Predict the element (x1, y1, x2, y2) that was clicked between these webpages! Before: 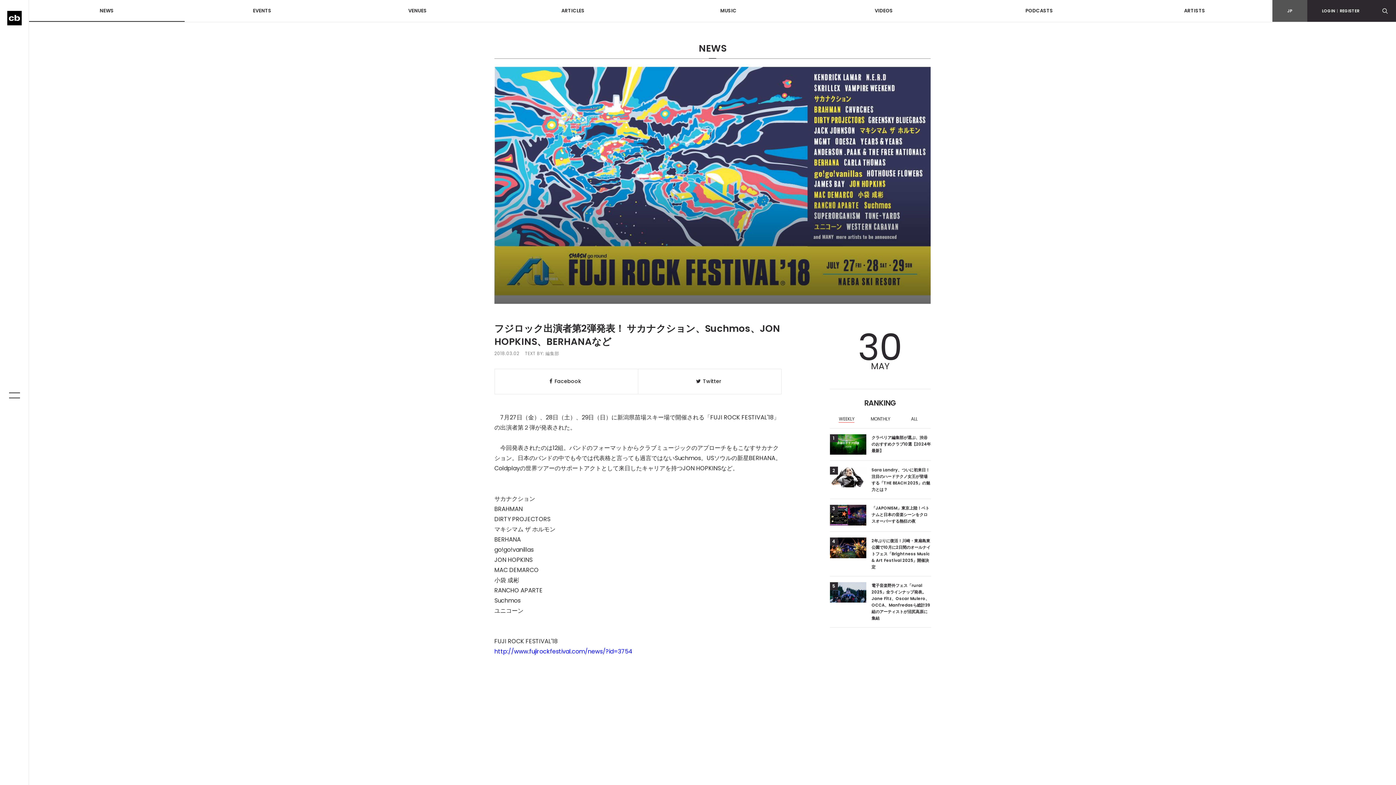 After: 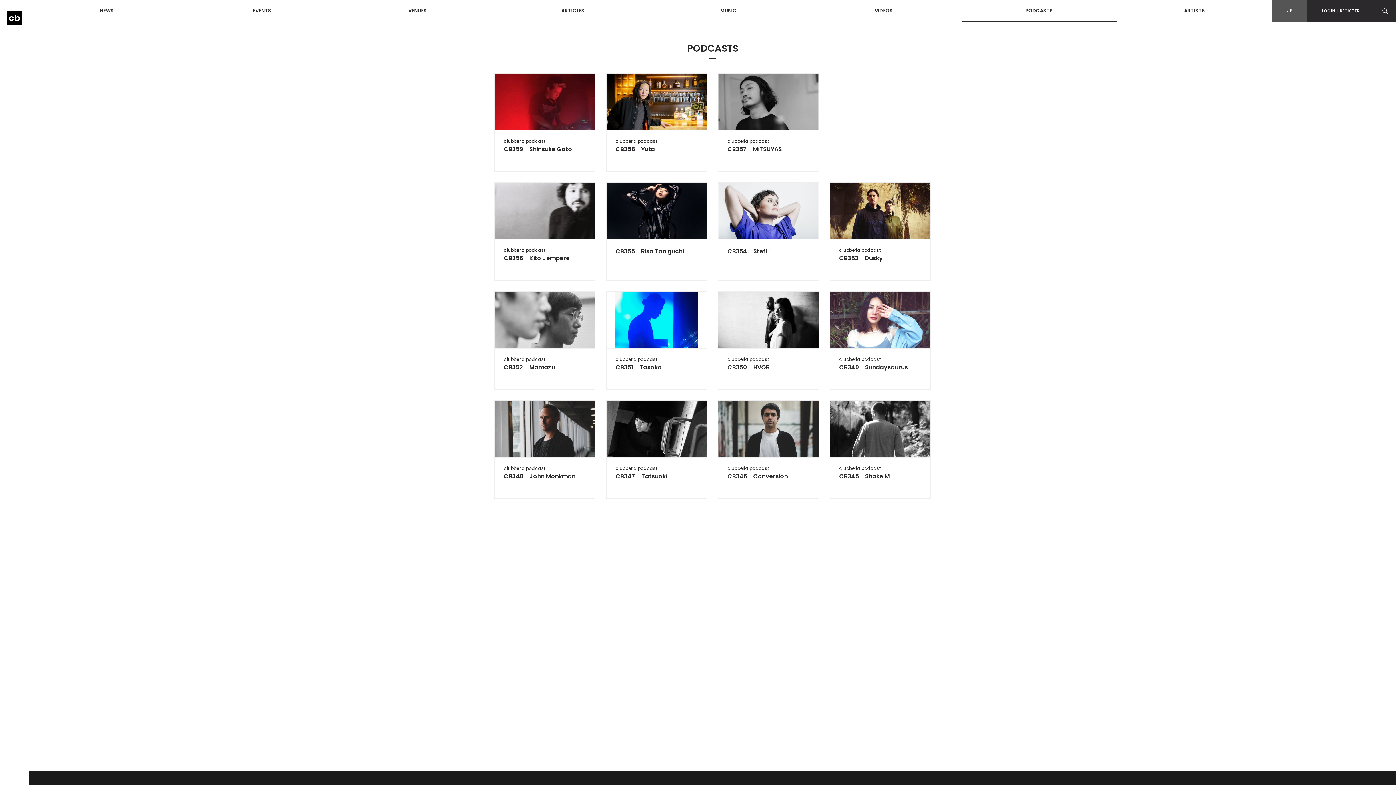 Action: bbox: (961, 0, 1117, 21) label: PODCASTS